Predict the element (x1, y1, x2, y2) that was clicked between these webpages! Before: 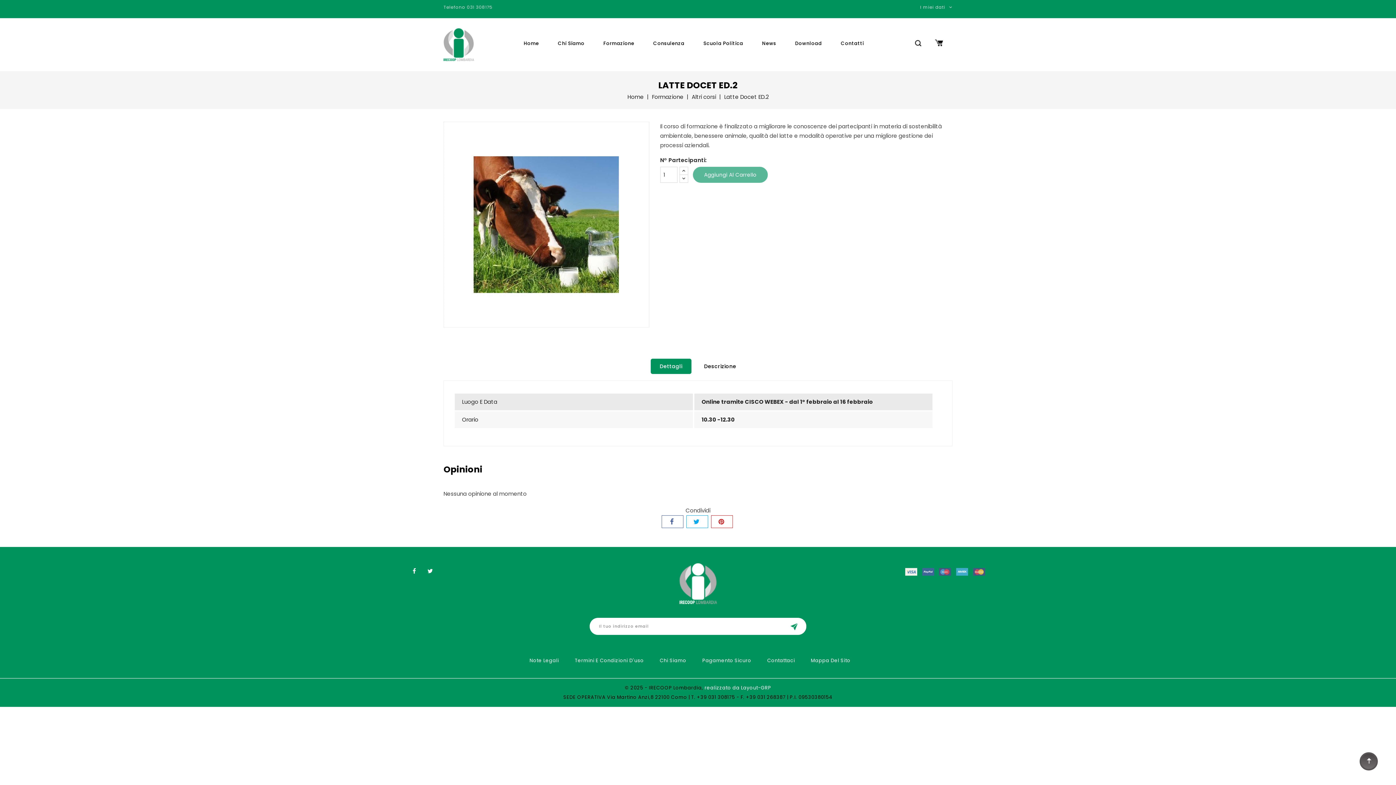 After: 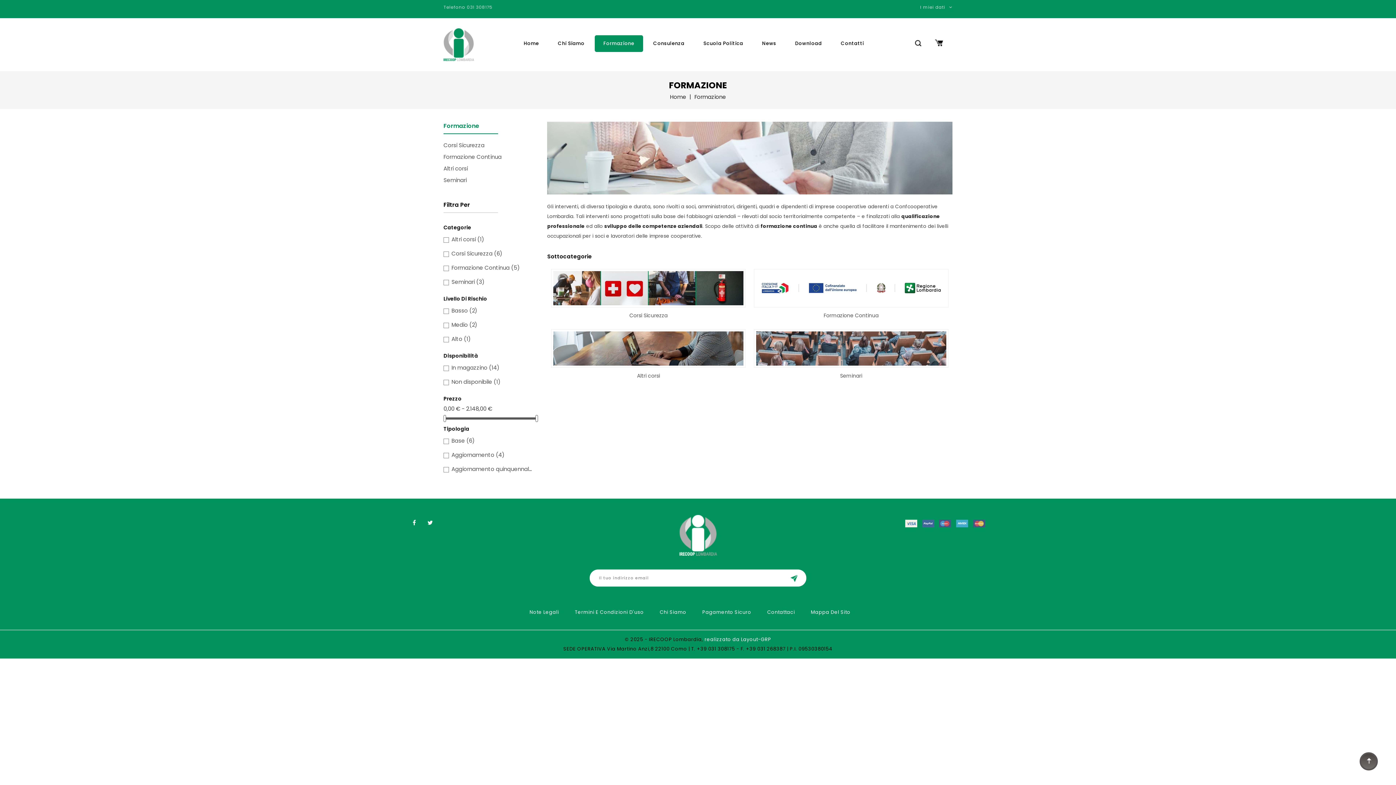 Action: label: Formazione bbox: (594, 35, 643, 52)